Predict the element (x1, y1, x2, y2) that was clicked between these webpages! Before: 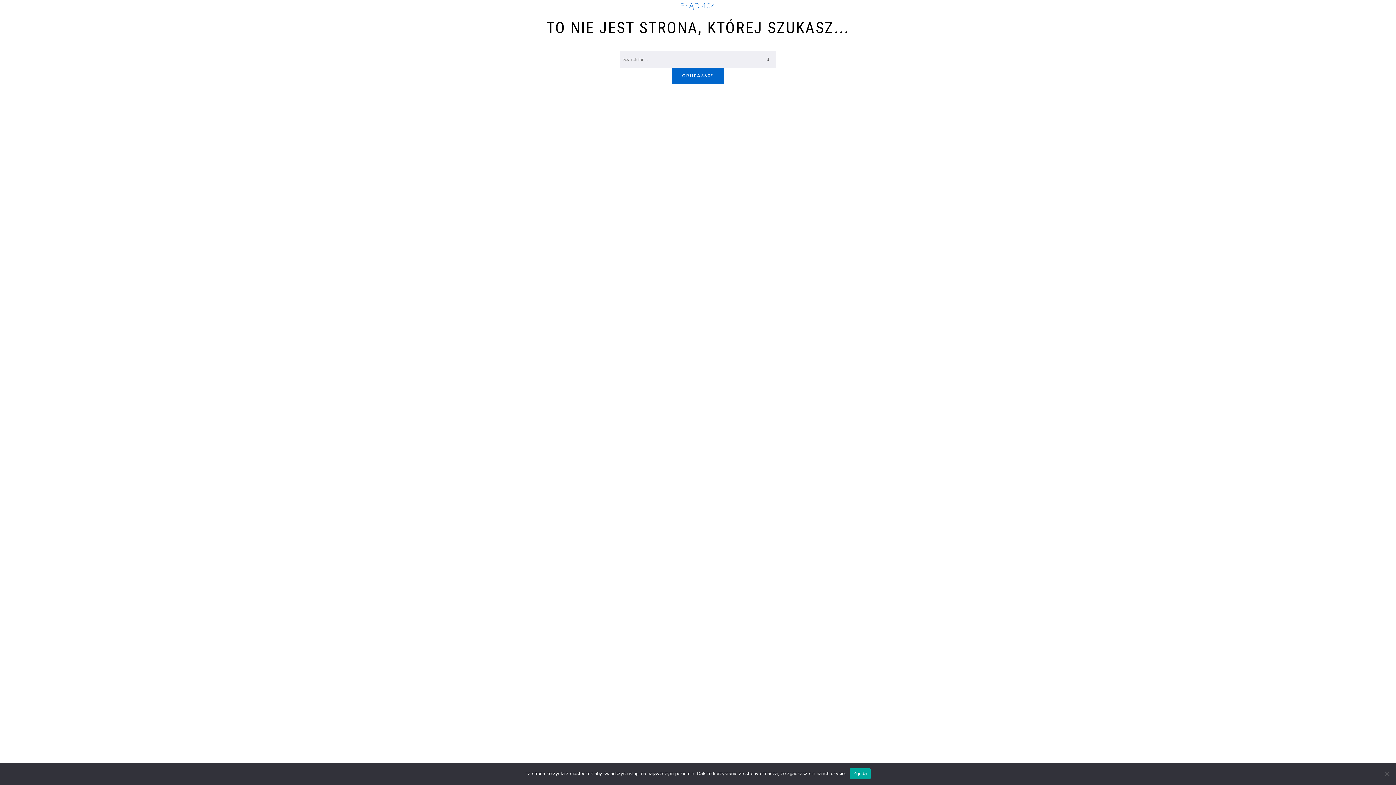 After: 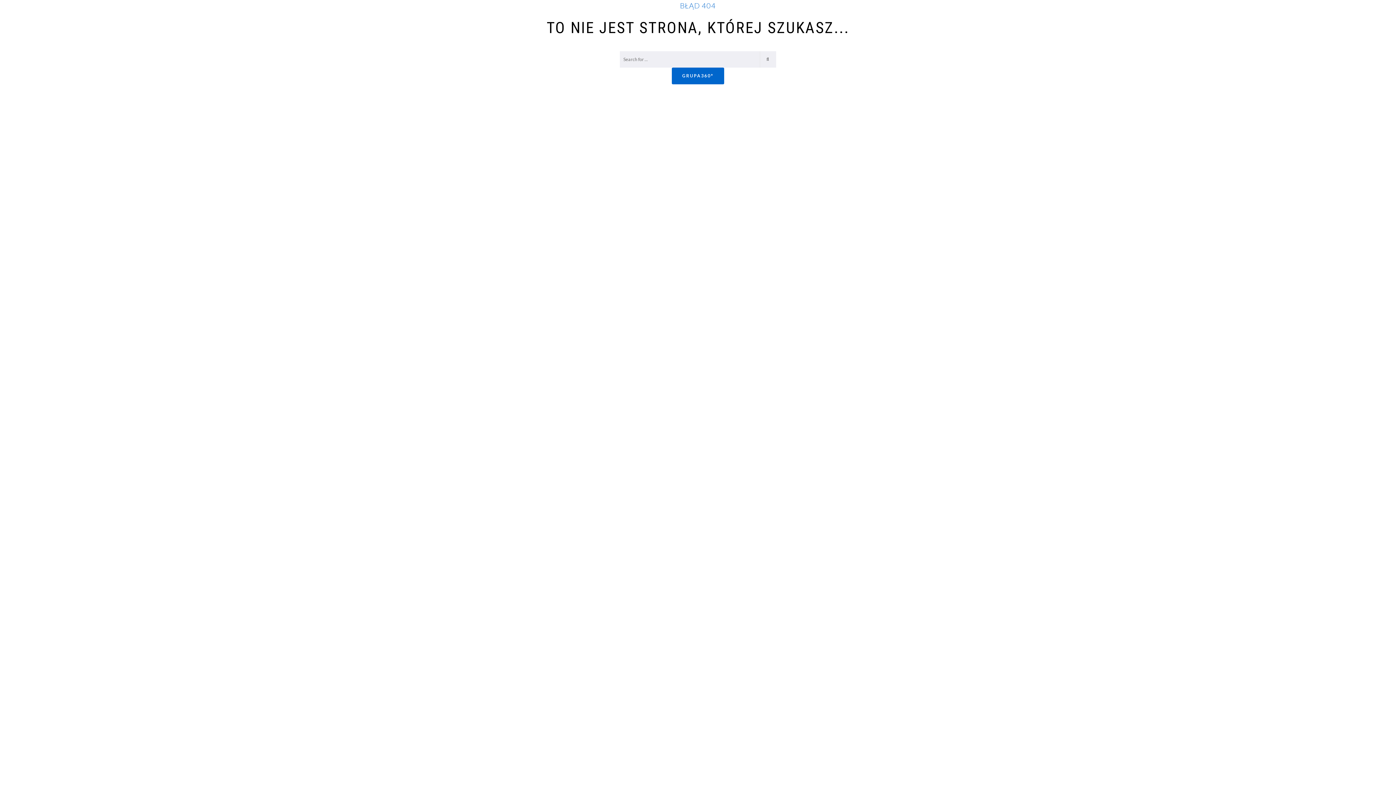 Action: bbox: (849, 768, 870, 779) label: Zgoda